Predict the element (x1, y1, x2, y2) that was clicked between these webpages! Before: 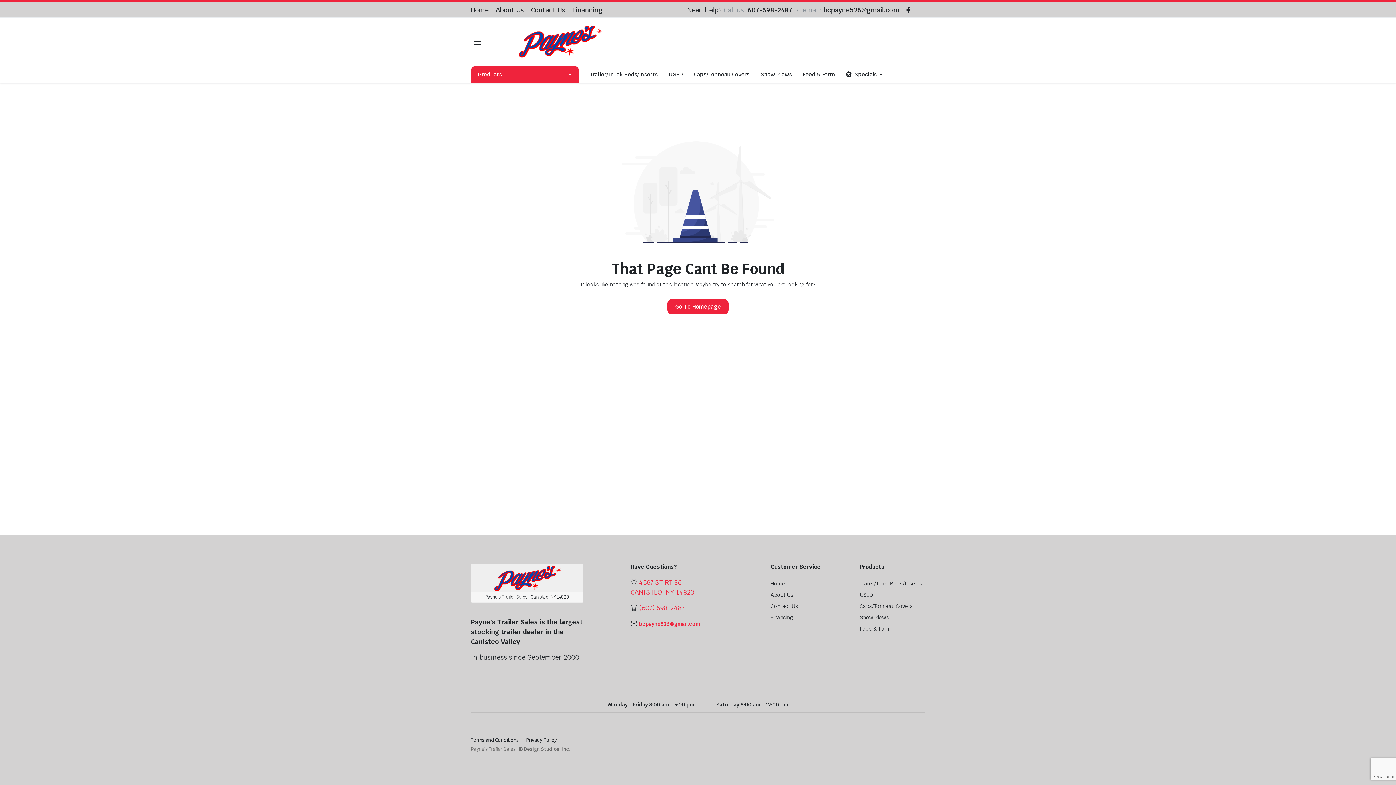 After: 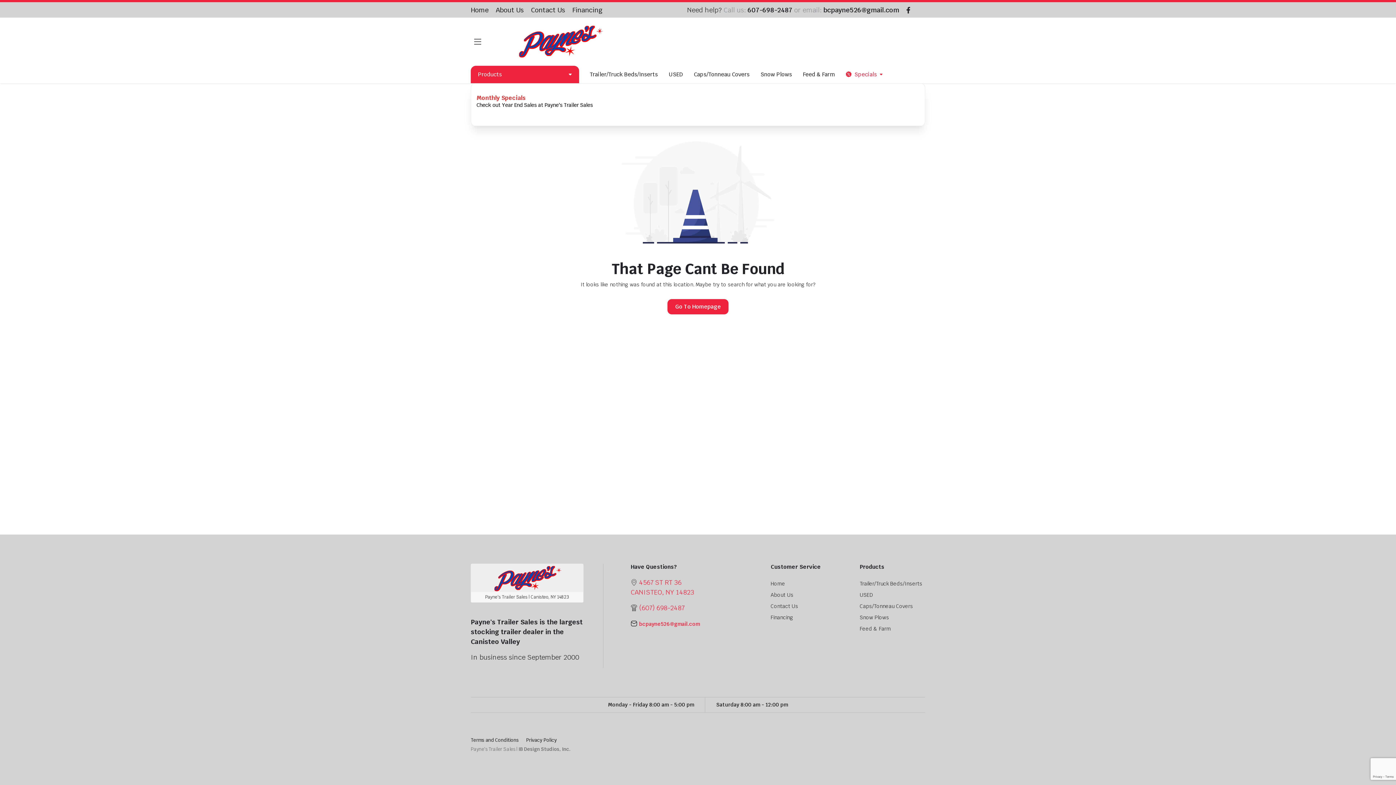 Action: label: Specials bbox: (840, 65, 888, 83)